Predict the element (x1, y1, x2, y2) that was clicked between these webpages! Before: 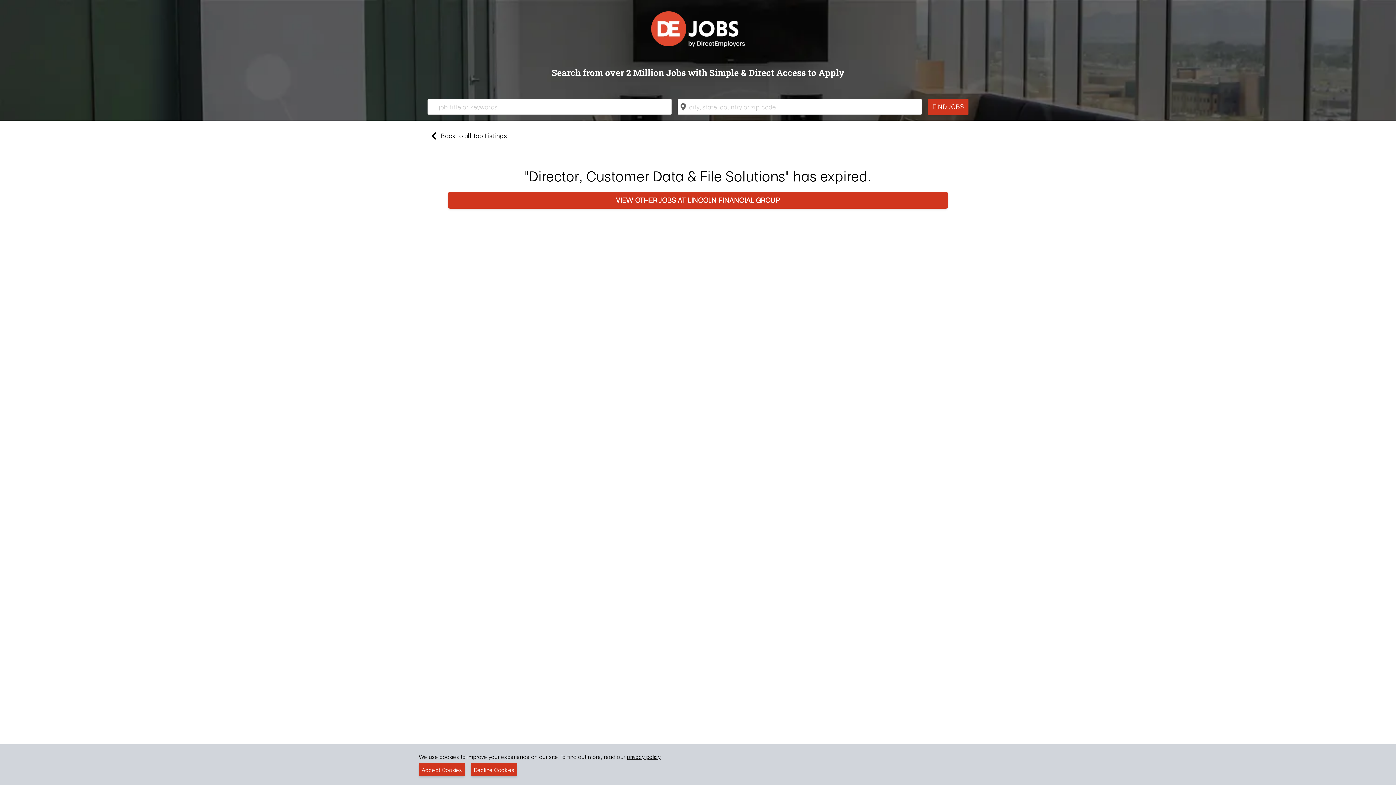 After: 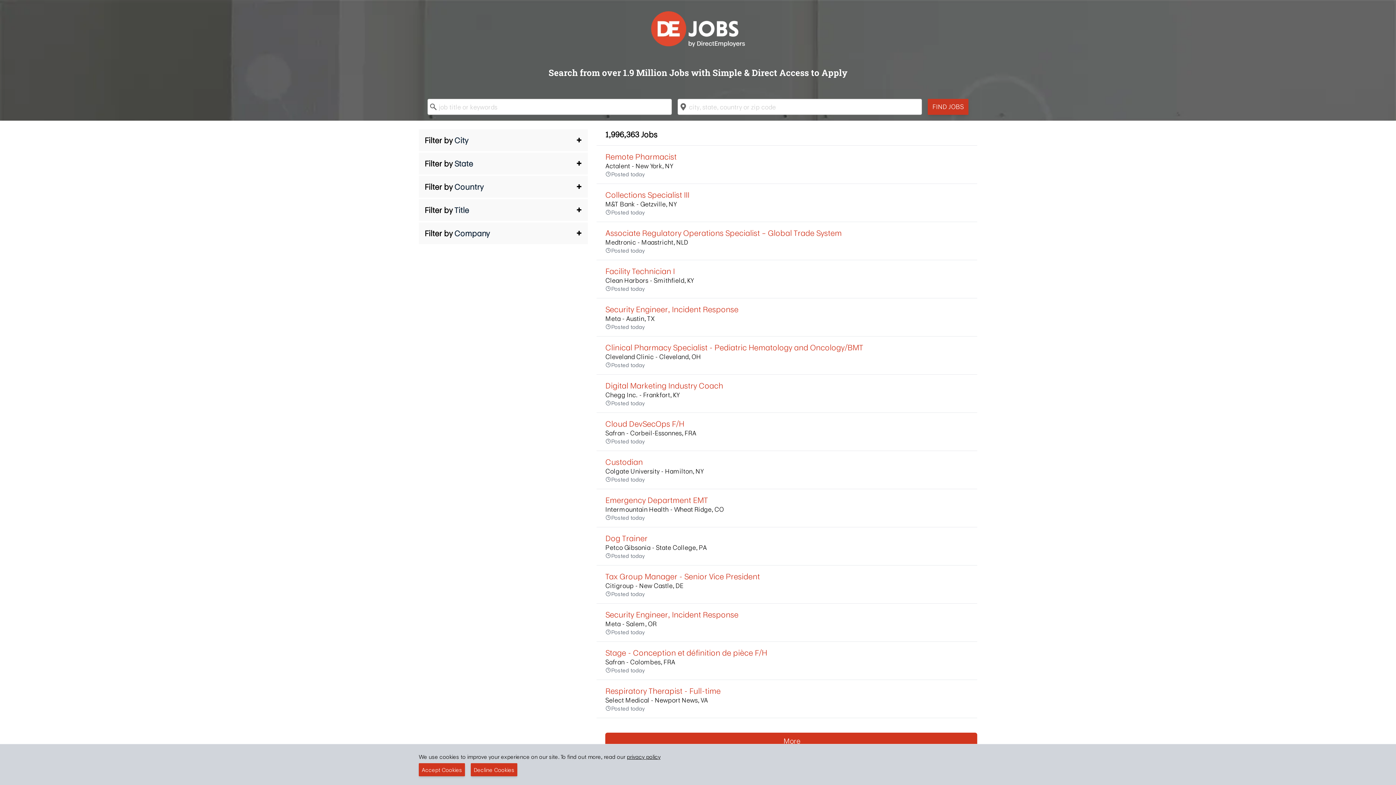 Action: label: FIND JOBS bbox: (928, 98, 968, 114)